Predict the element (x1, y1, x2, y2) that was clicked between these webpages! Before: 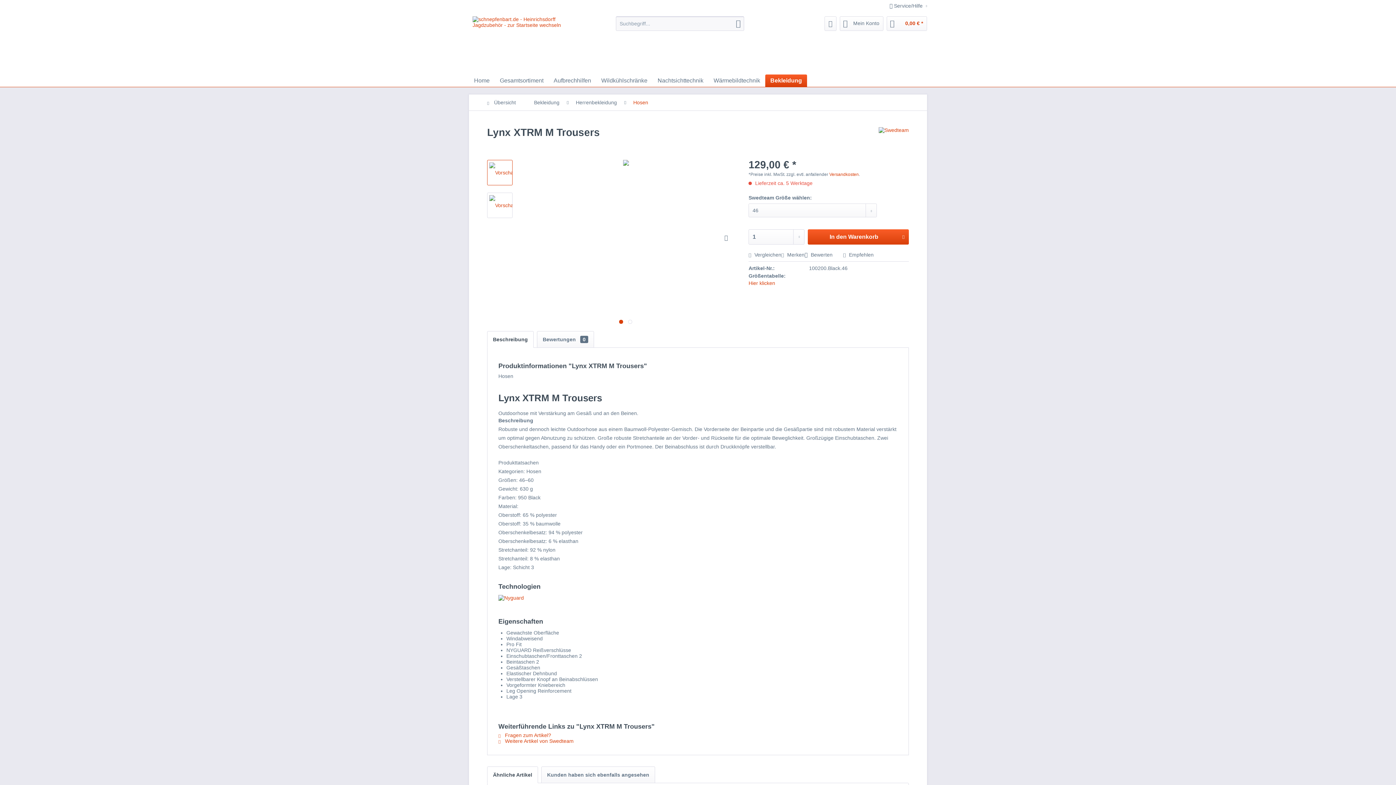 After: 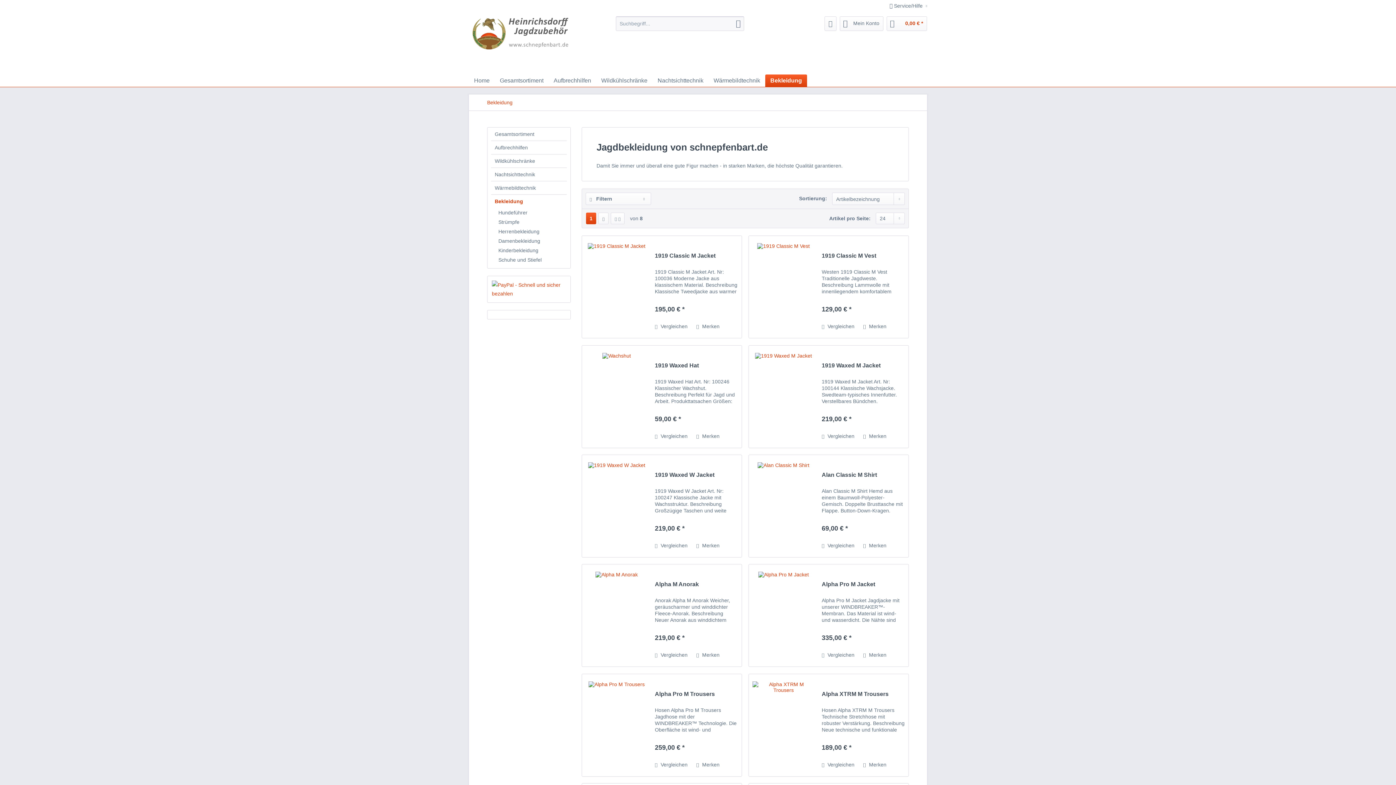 Action: bbox: (530, 94, 563, 110) label: Bekleidung